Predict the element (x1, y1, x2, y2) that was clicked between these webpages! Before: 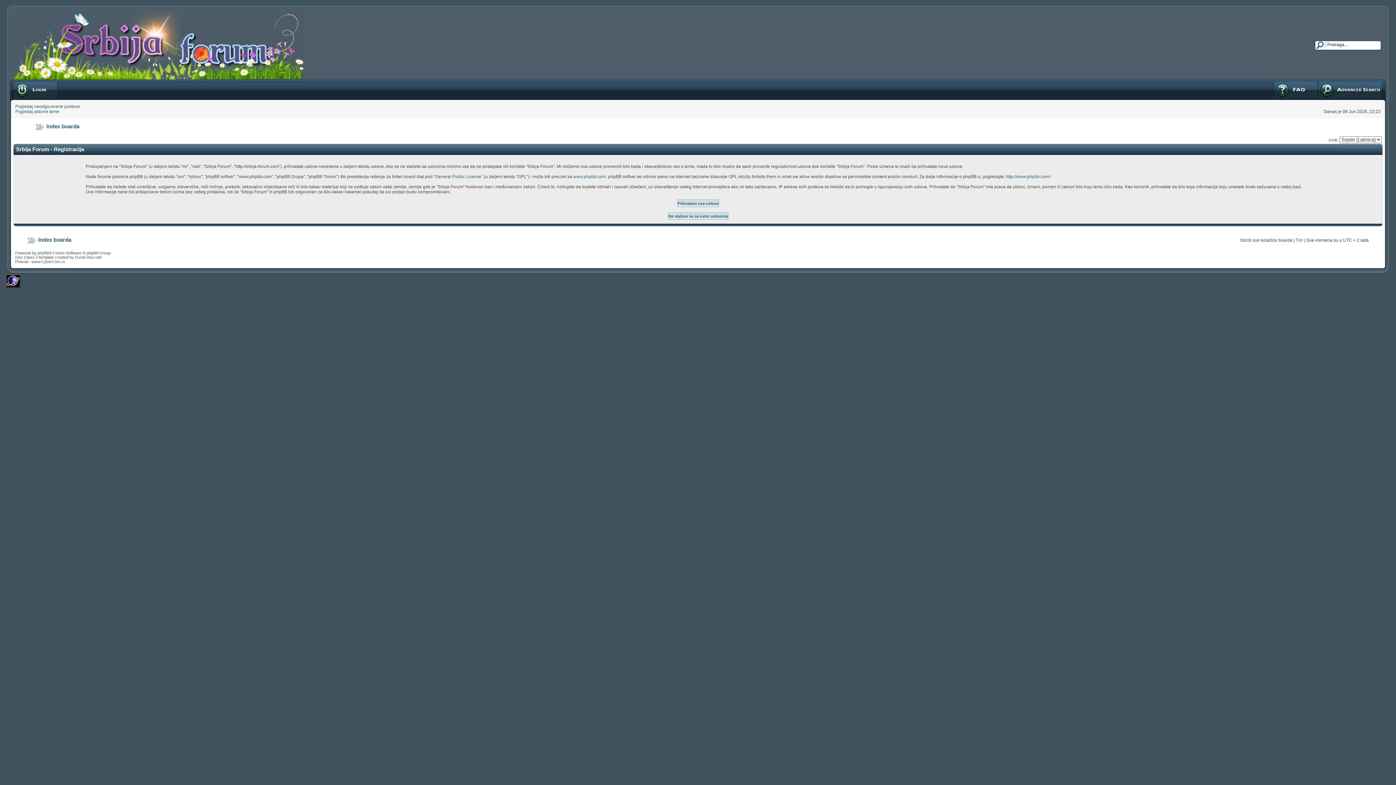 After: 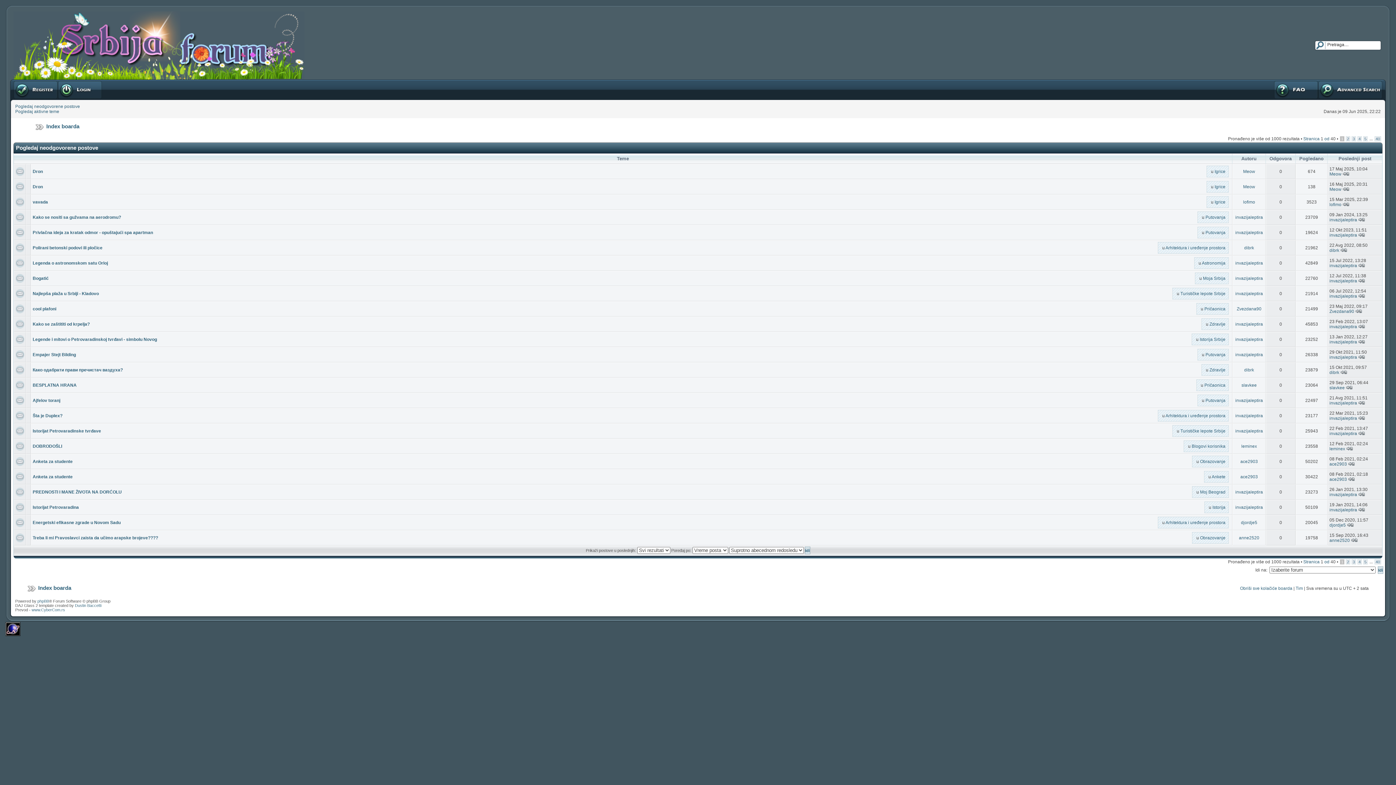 Action: label: Pogledaj neodgovorene postove bbox: (15, 104, 80, 109)